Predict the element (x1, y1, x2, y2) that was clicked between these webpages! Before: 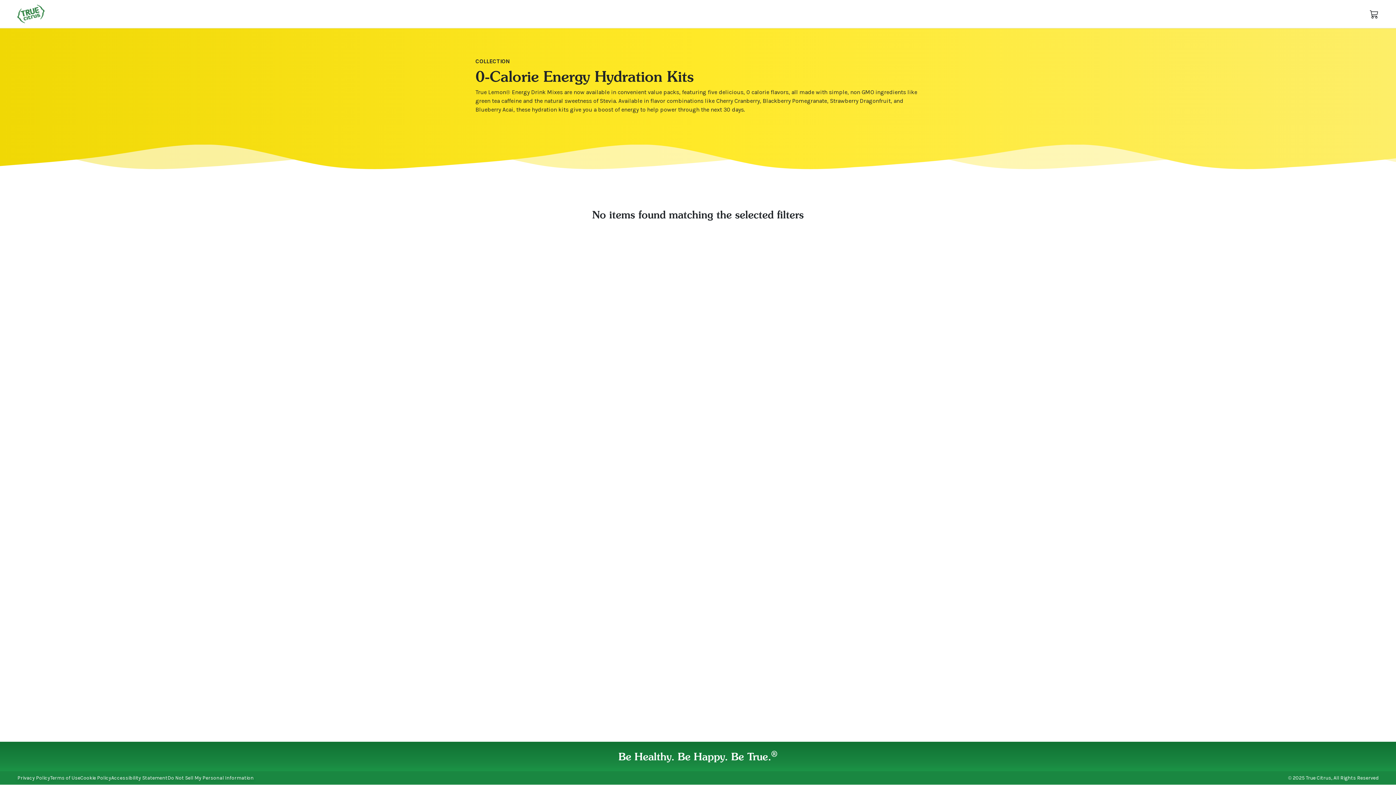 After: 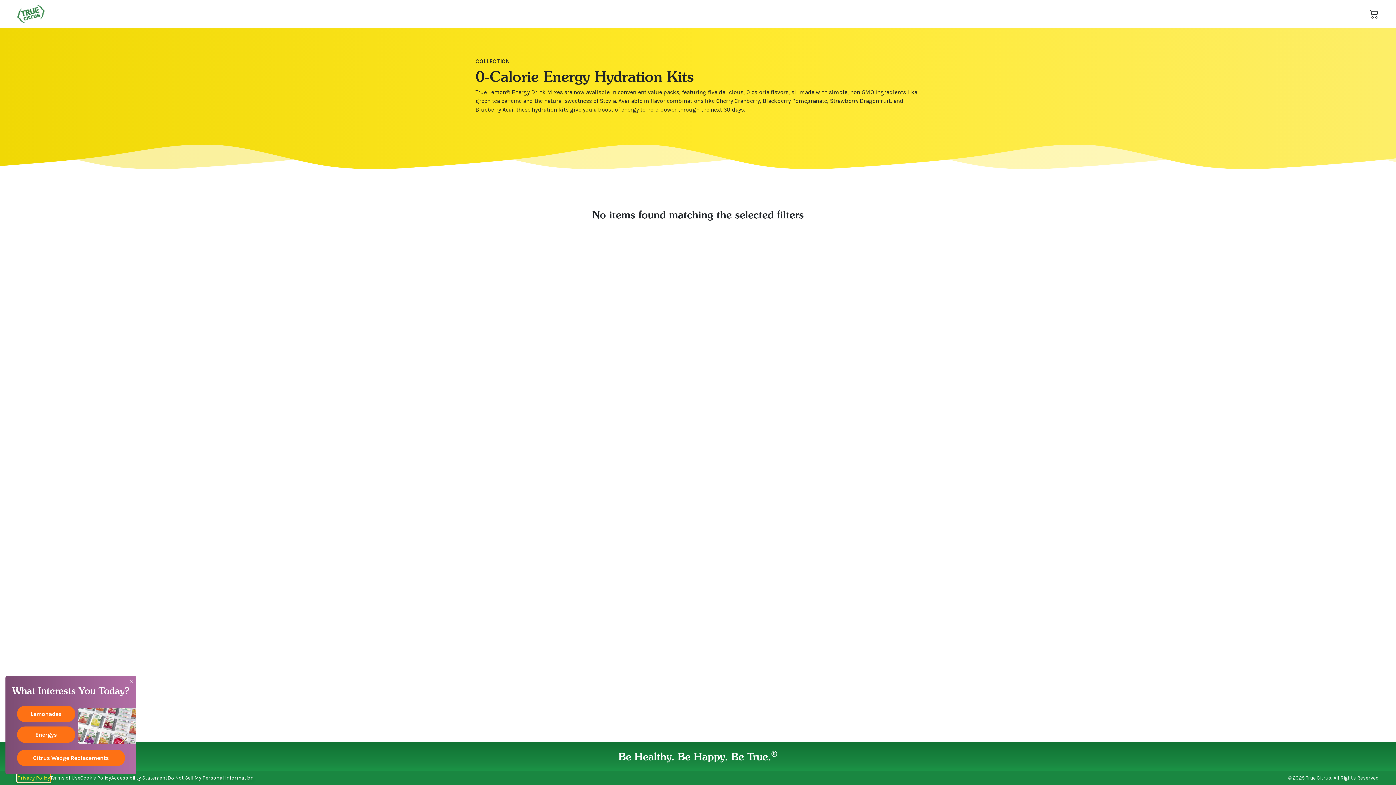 Action: bbox: (17, 774, 50, 782) label: Privacy Policy